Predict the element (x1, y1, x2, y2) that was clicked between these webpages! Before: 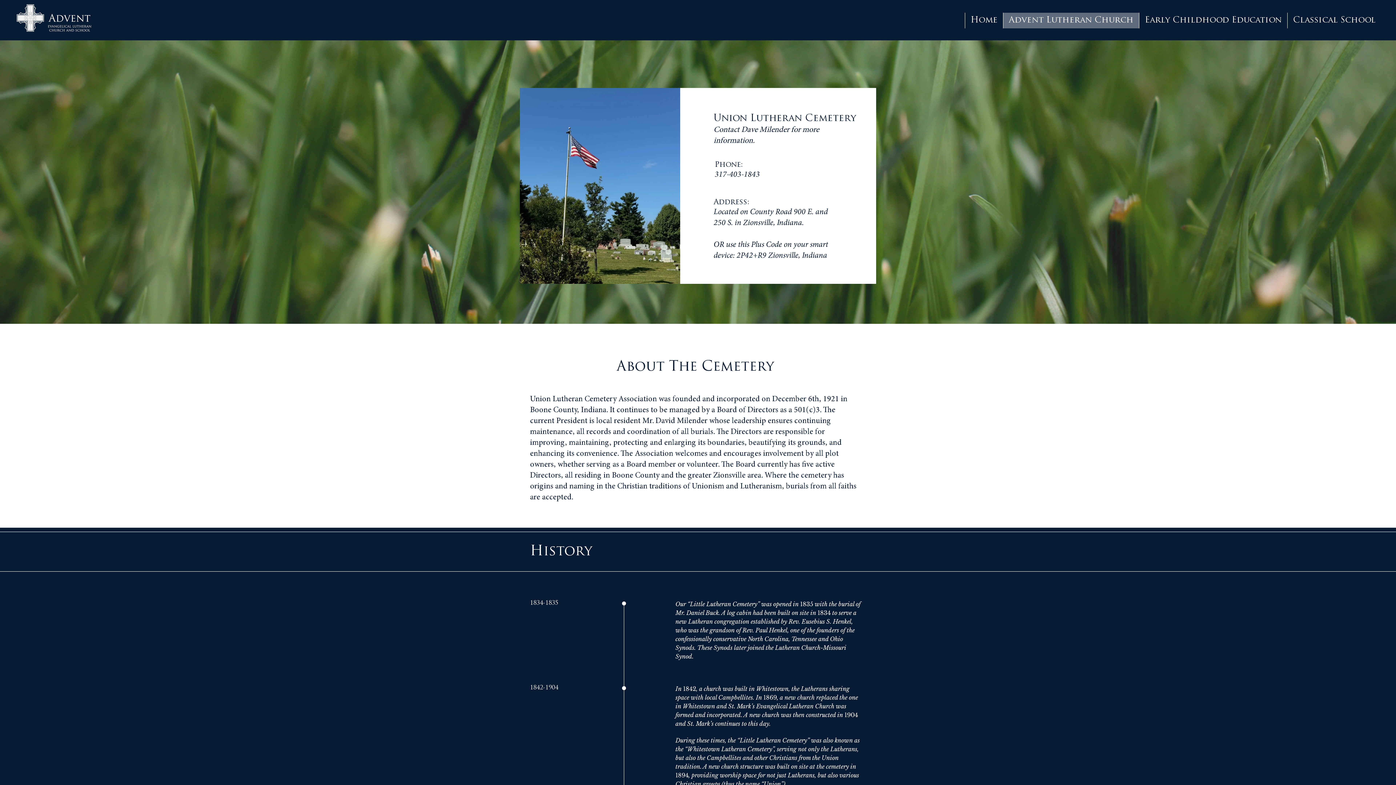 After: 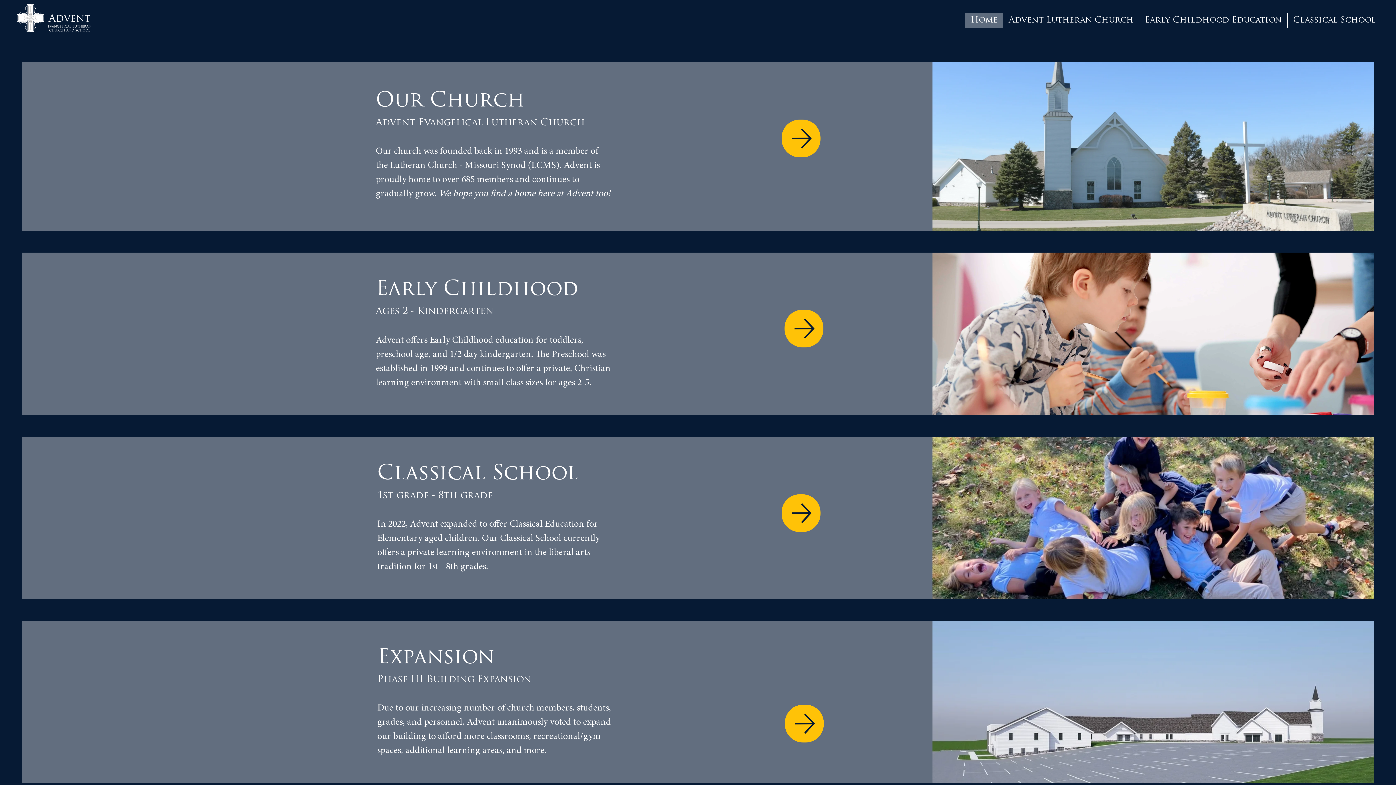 Action: bbox: (965, 12, 1003, 28) label: Home